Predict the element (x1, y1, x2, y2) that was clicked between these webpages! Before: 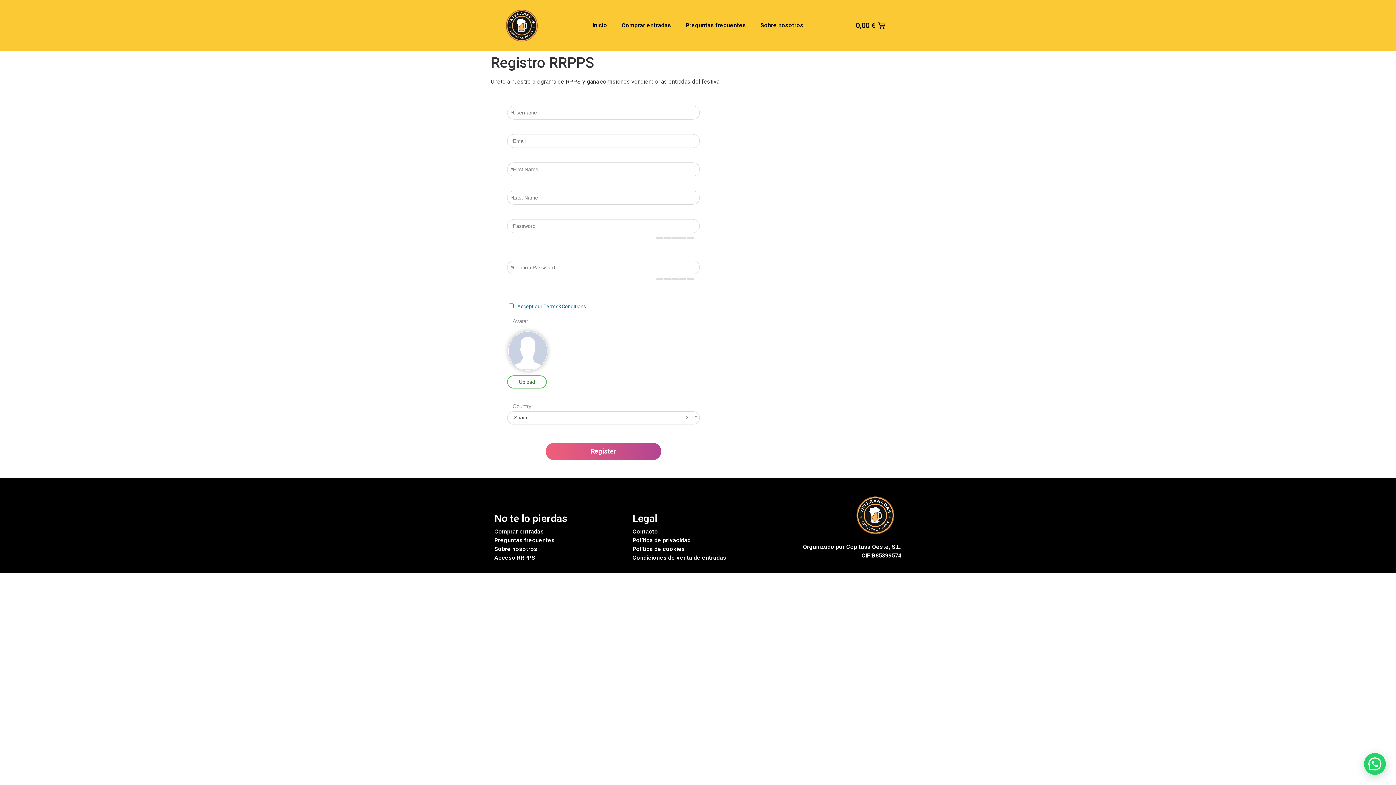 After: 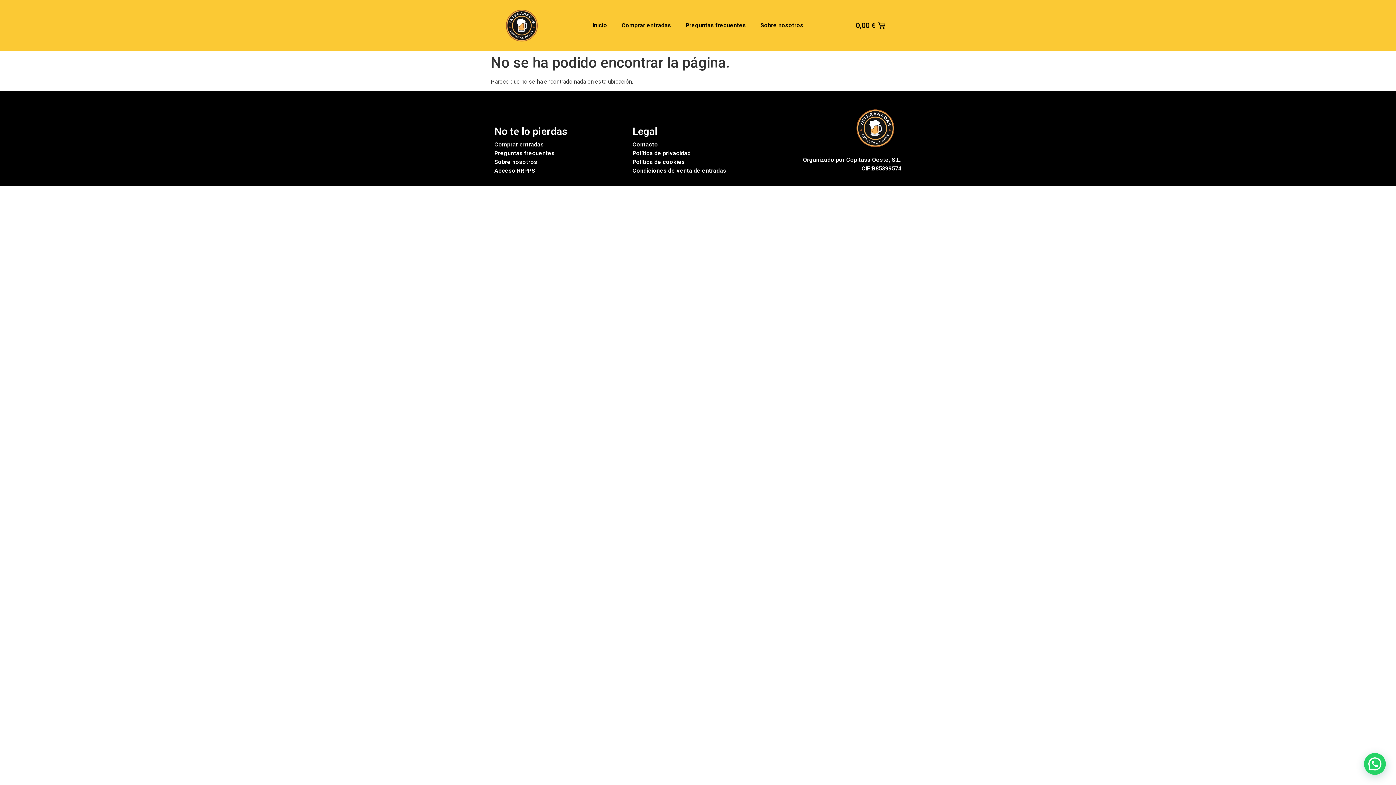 Action: label: Contacto bbox: (632, 527, 763, 536)